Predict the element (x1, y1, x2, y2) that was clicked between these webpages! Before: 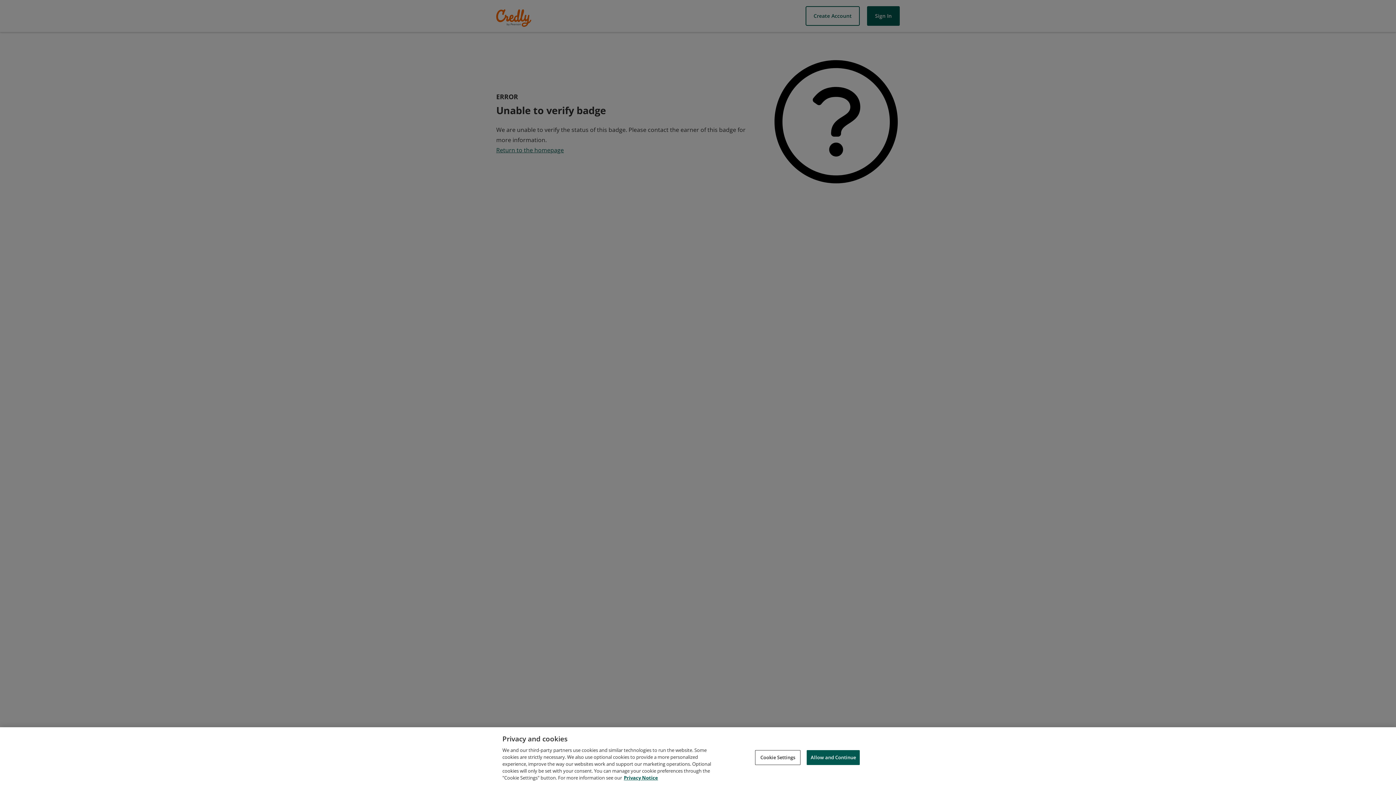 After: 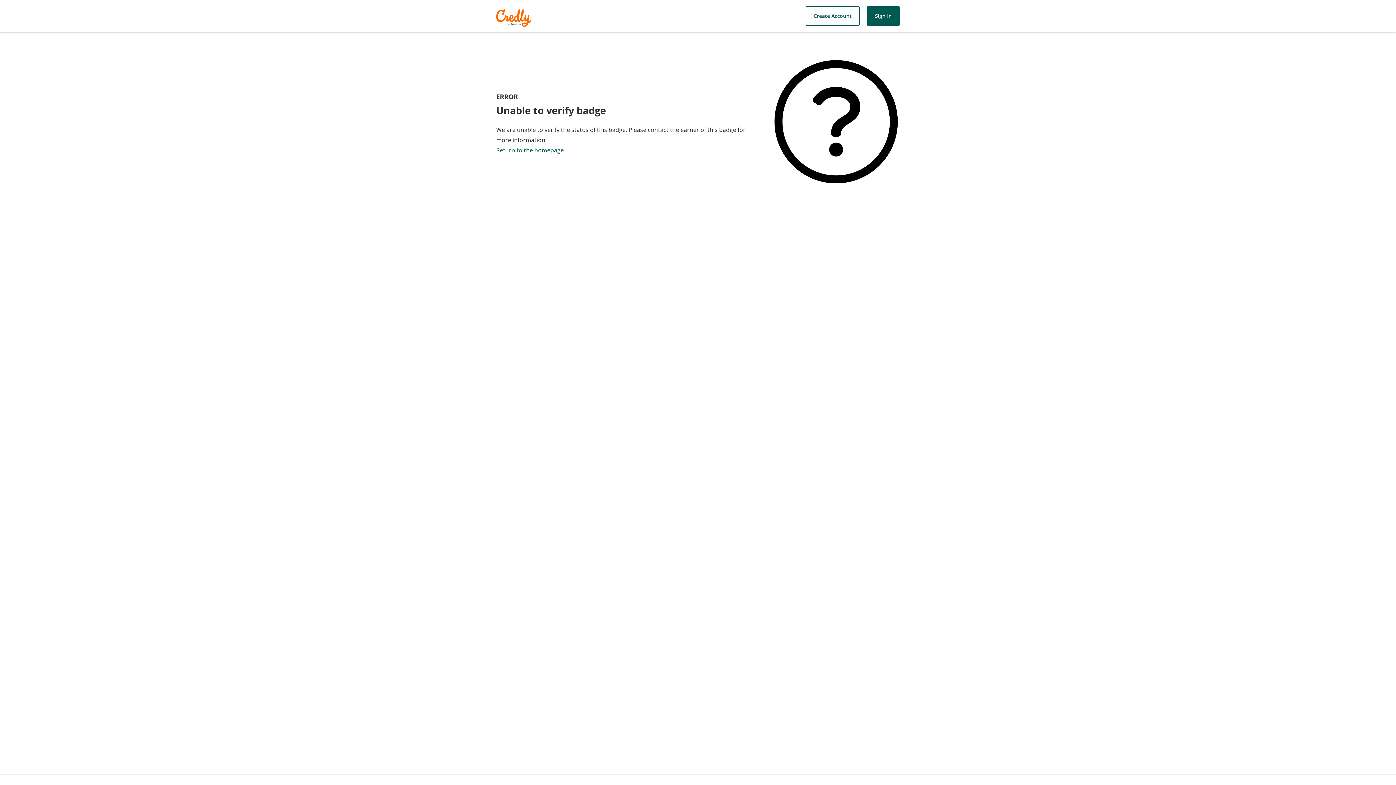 Action: bbox: (806, 750, 860, 765) label: Allow and Continue